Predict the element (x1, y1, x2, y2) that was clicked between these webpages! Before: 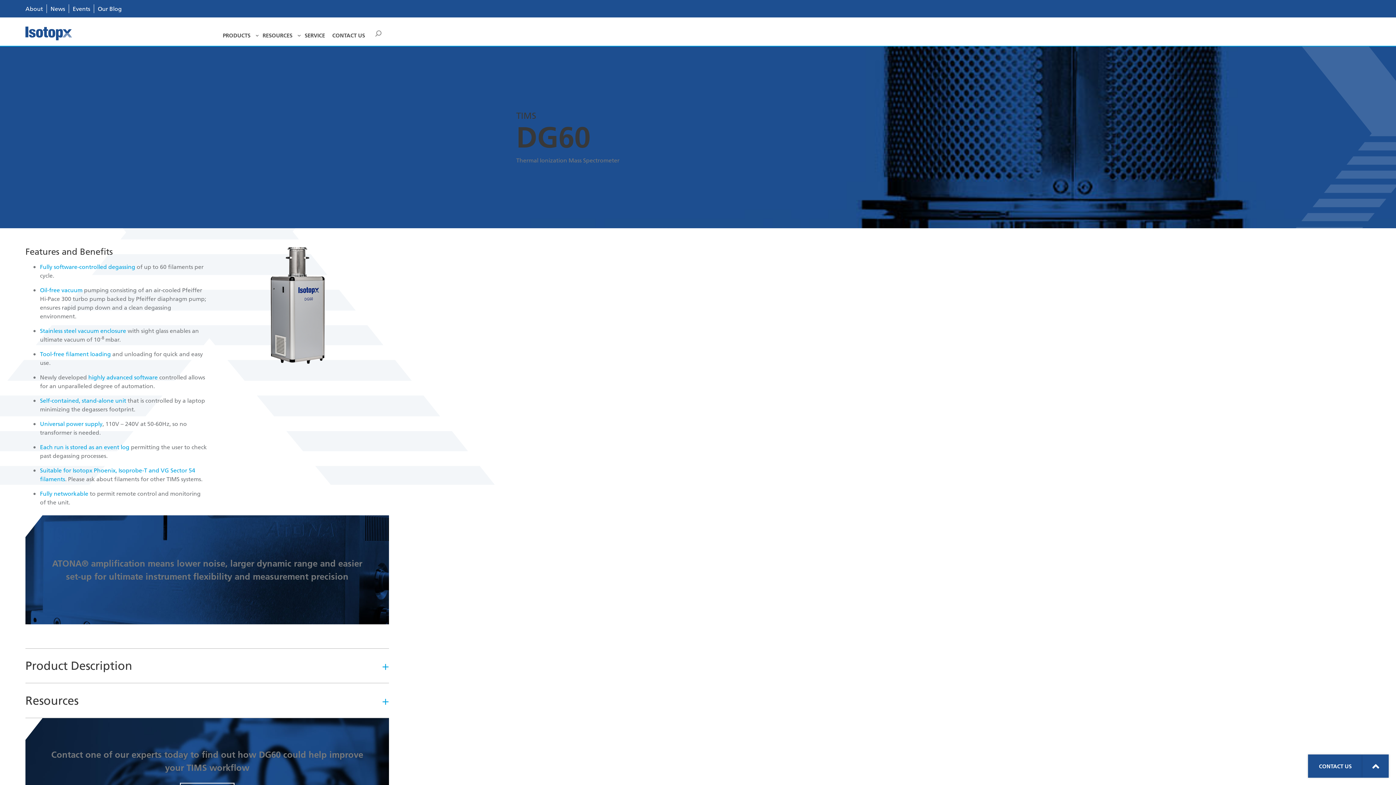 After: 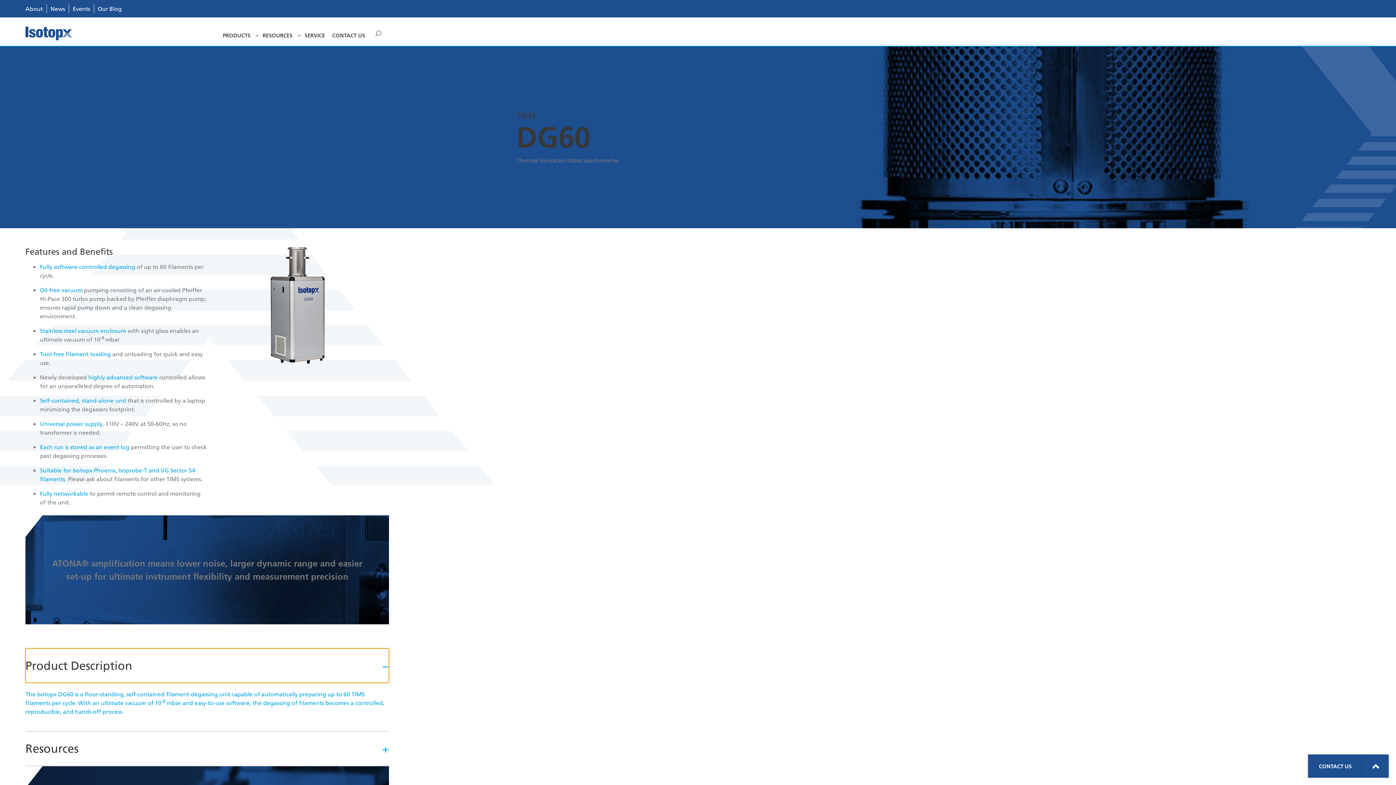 Action: label: Product Description bbox: (25, 648, 389, 683)